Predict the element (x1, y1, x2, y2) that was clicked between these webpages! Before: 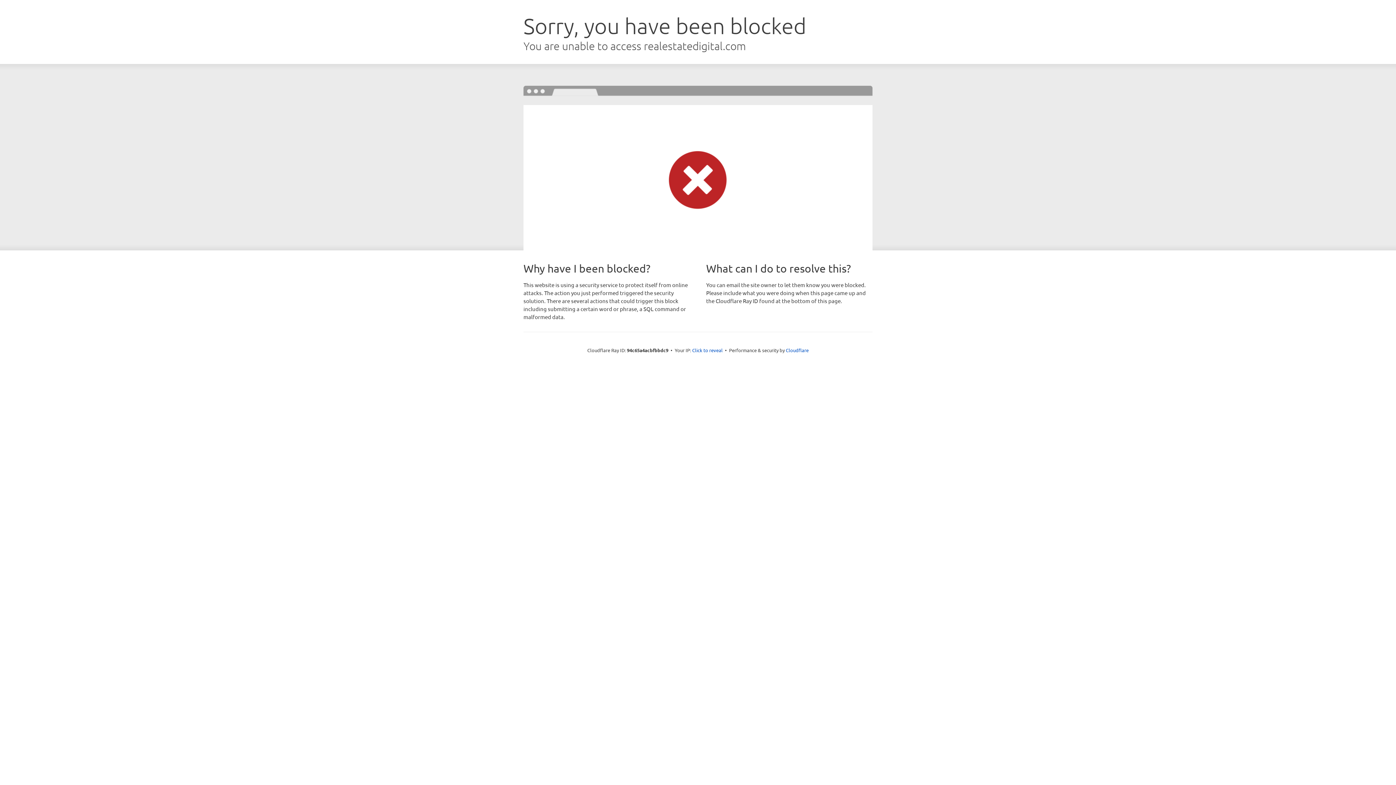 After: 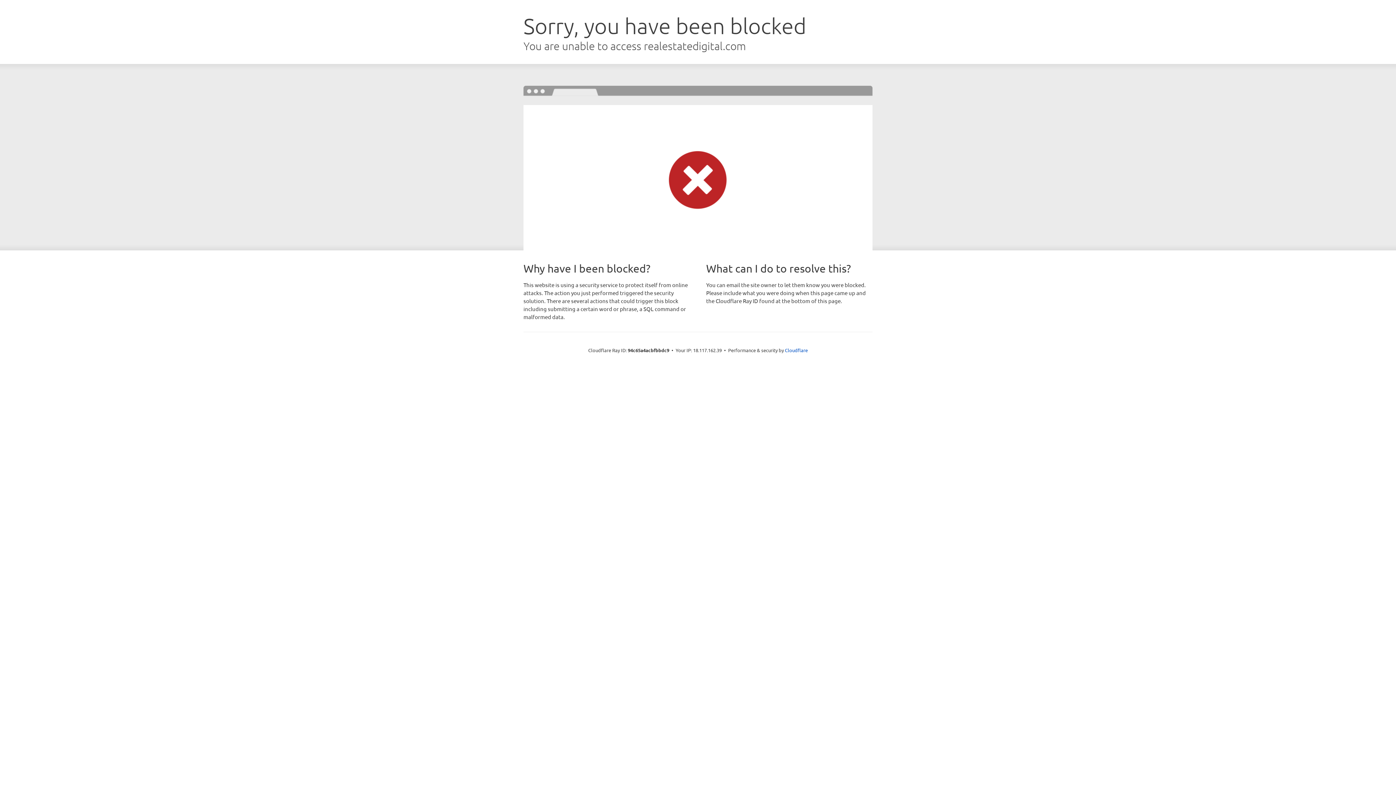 Action: bbox: (692, 346, 722, 353) label: Click to reveal